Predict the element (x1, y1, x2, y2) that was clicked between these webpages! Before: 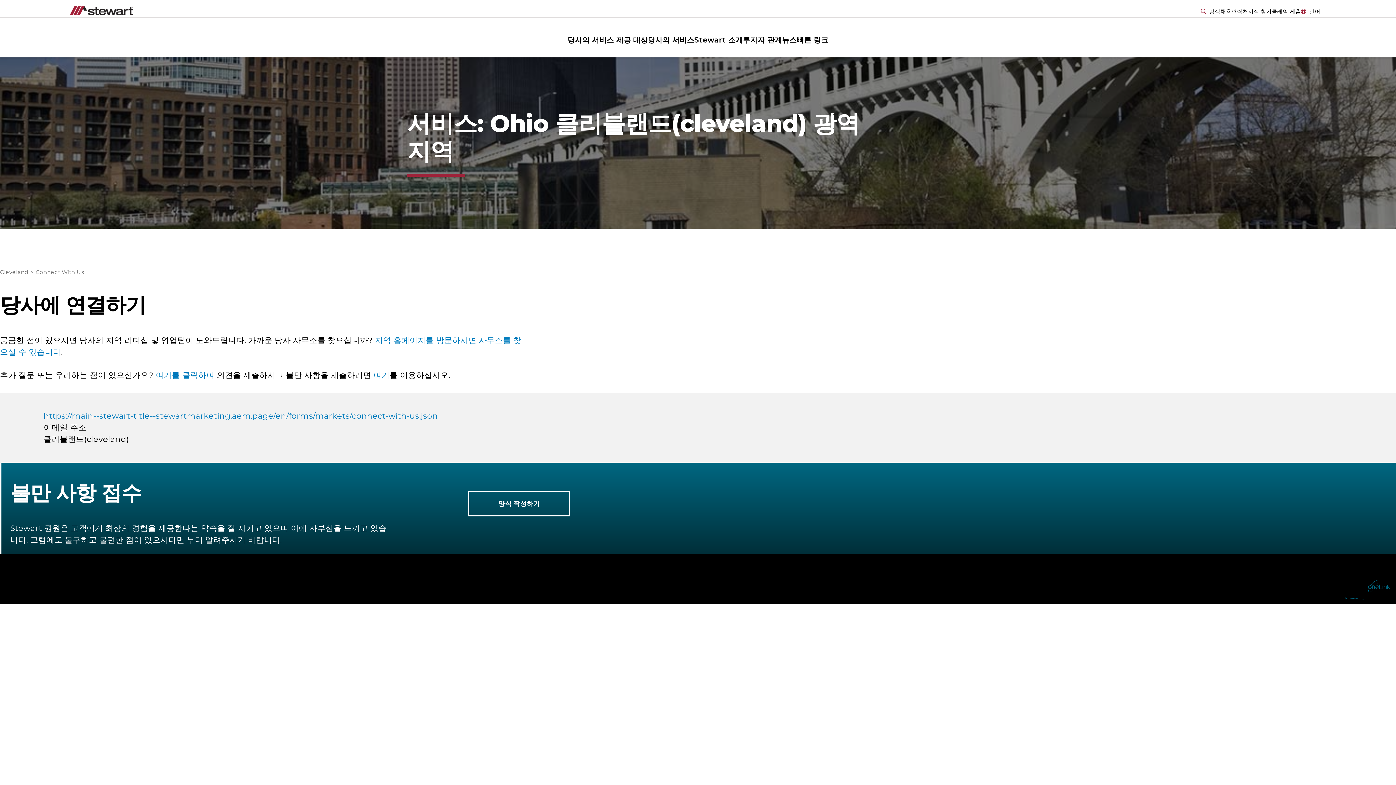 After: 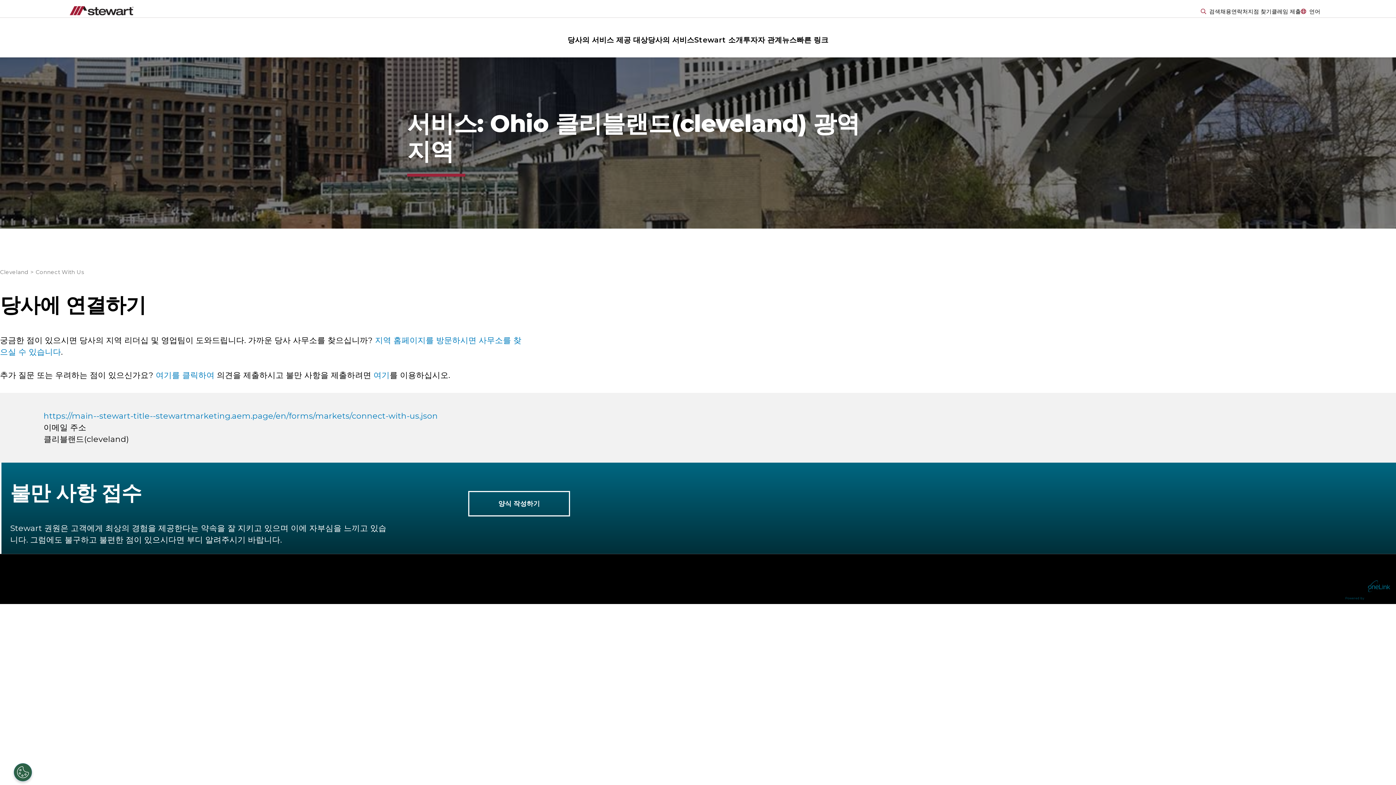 Action: bbox: (1365, 596, 1396, 600)